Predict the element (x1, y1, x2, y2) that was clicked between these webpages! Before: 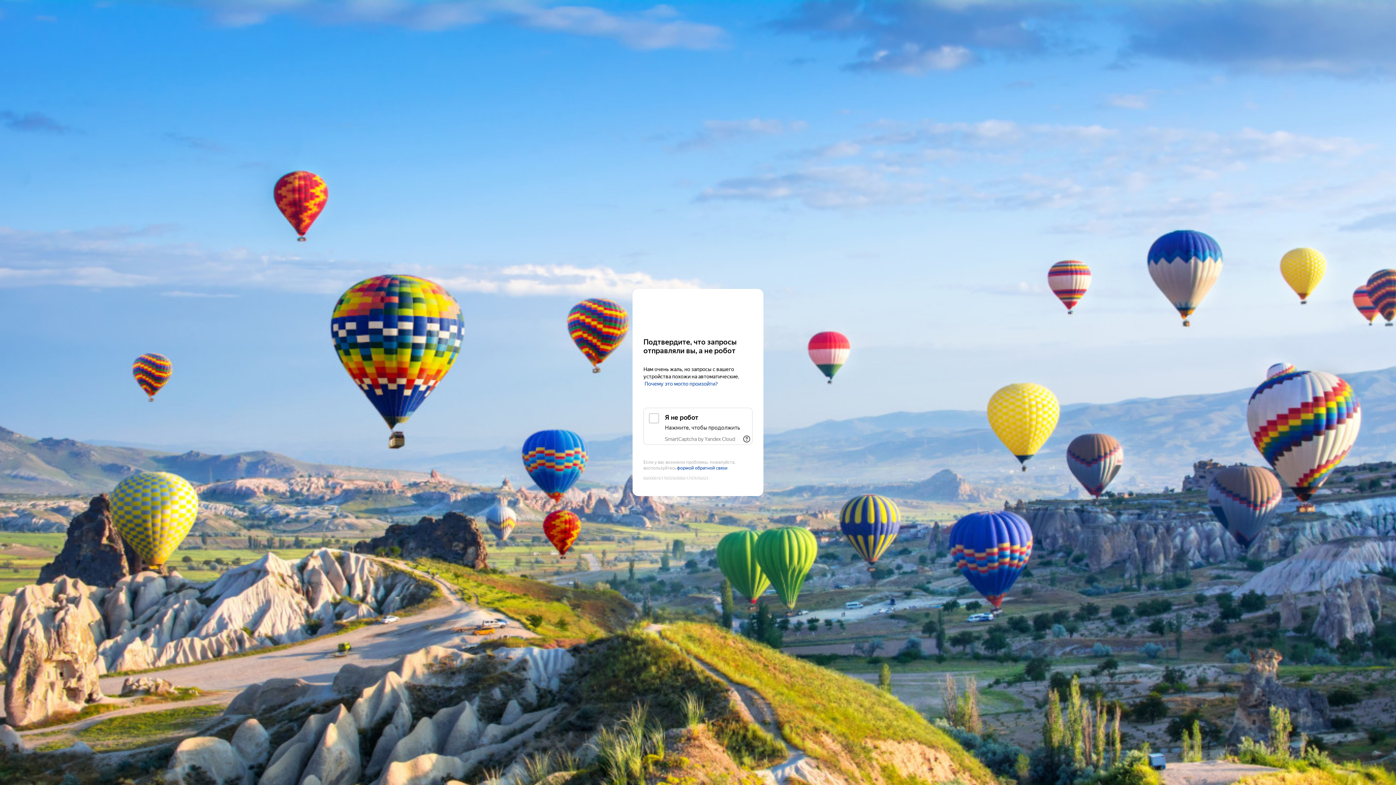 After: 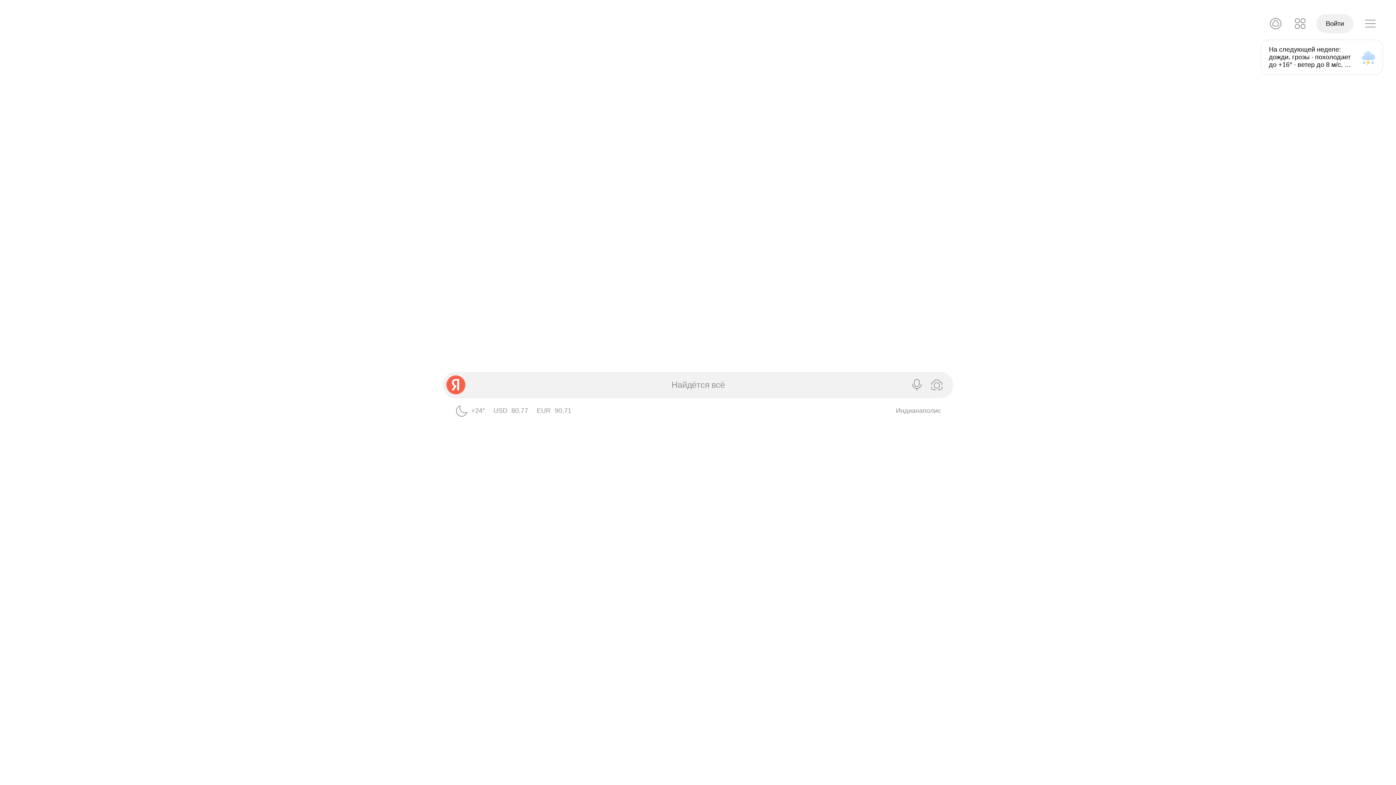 Action: bbox: (643, 303, 752, 316) label: Yandex